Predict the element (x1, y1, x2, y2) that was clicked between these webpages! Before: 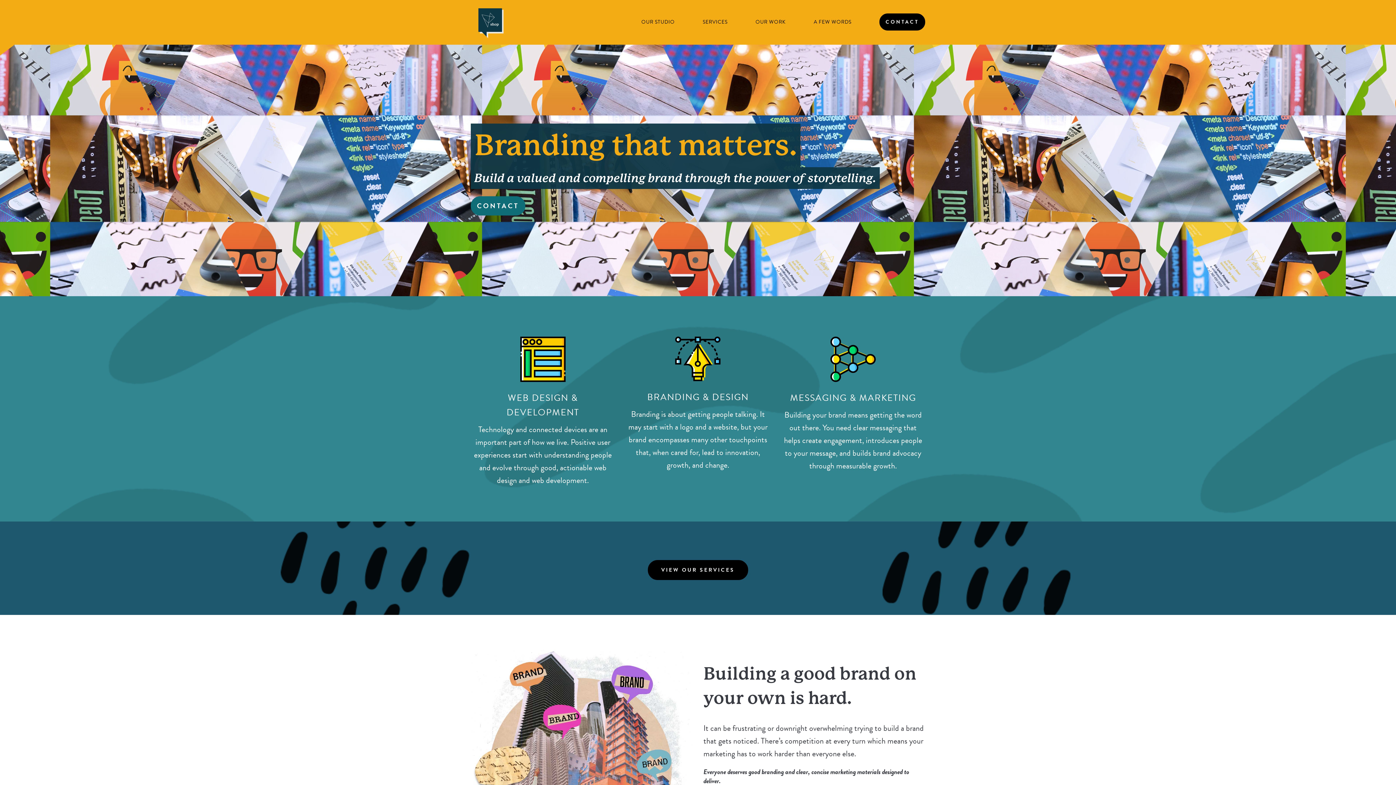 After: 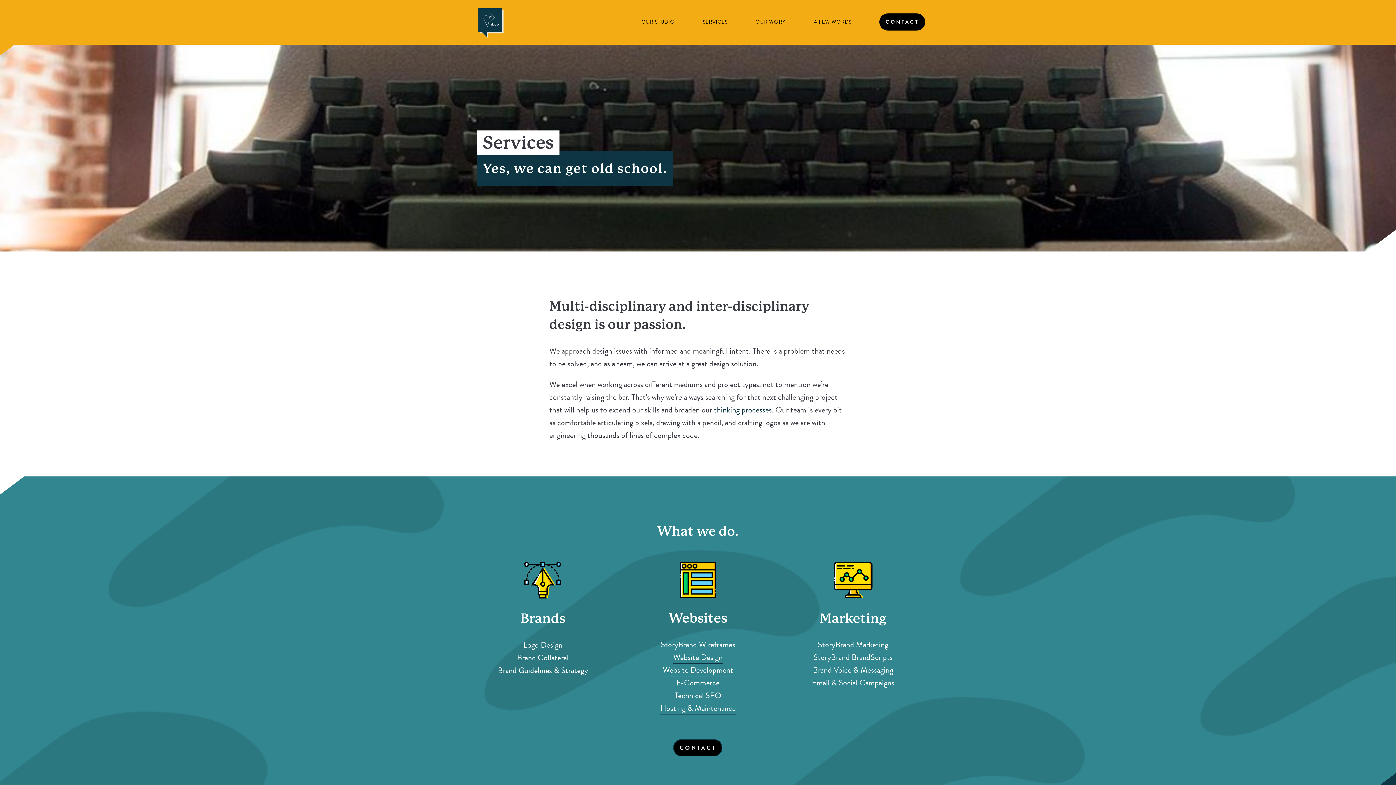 Action: bbox: (647, 560, 748, 580) label: VIEW OUR SERVICES